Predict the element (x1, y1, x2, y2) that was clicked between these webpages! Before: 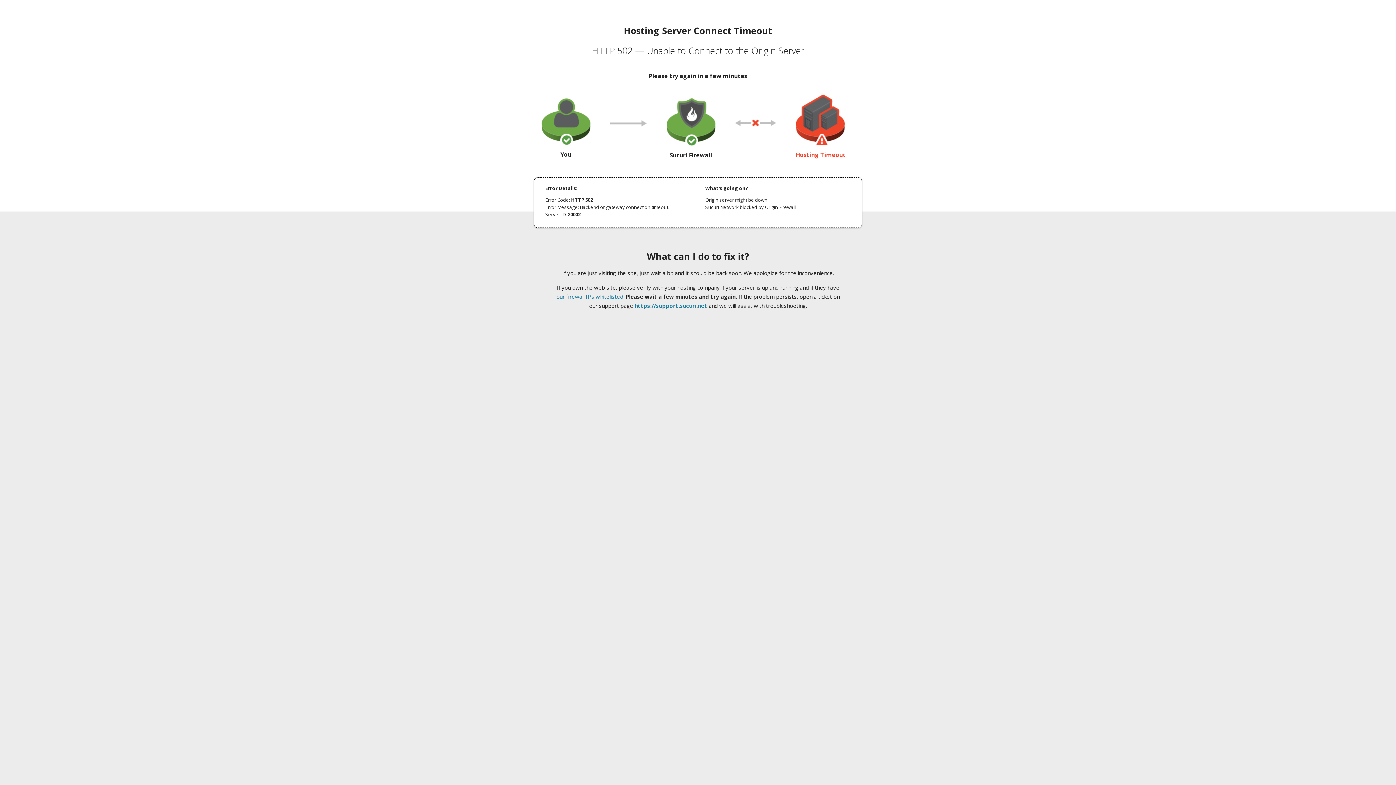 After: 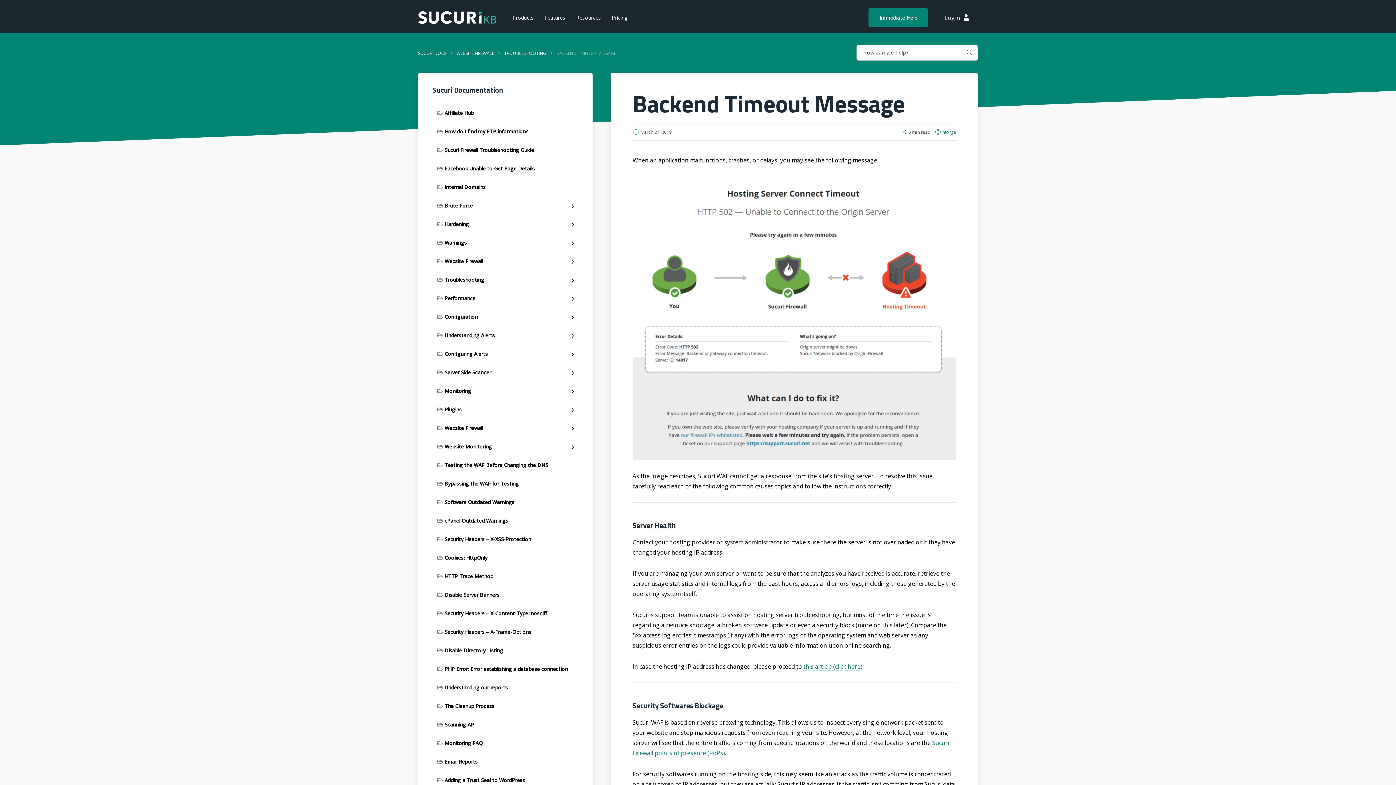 Action: label: our firewall IPs whitelisted bbox: (556, 293, 623, 300)